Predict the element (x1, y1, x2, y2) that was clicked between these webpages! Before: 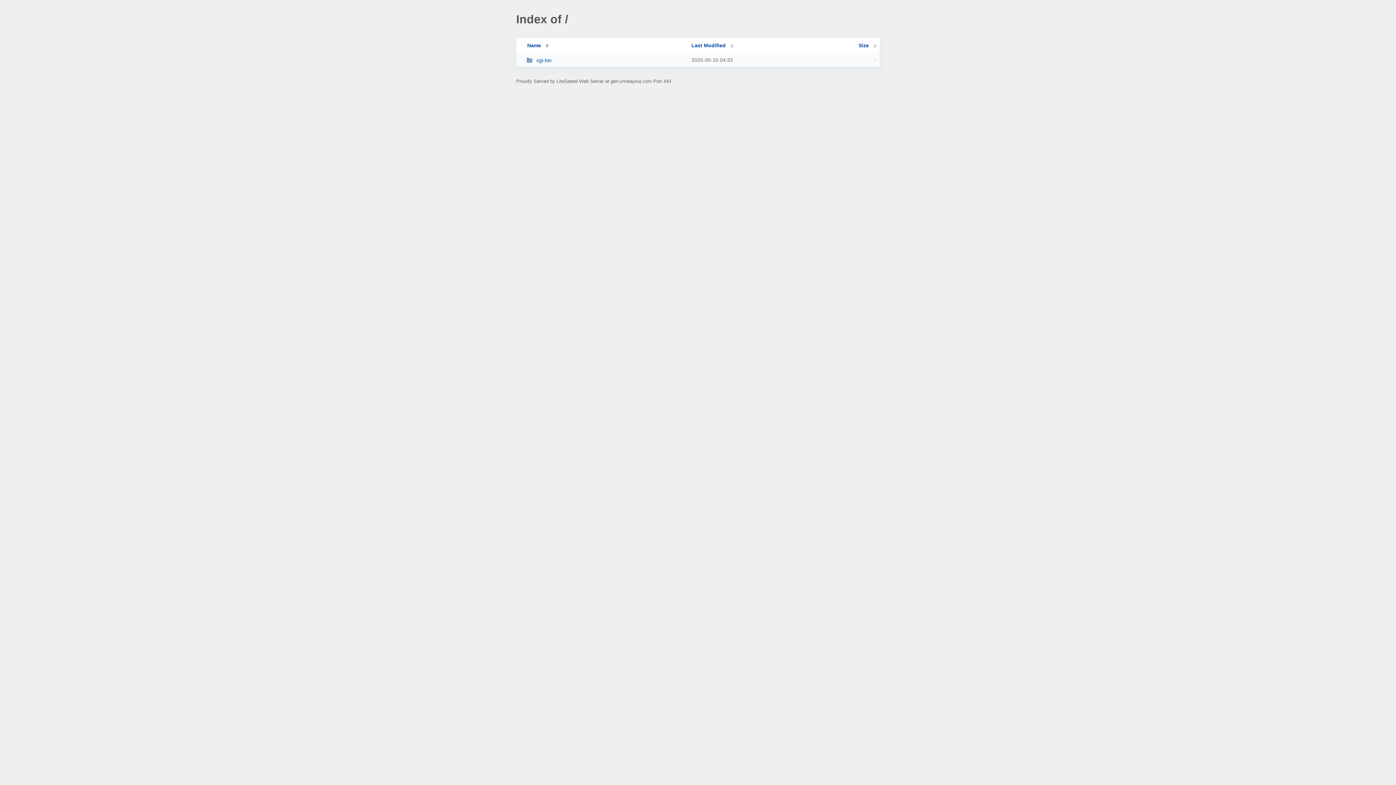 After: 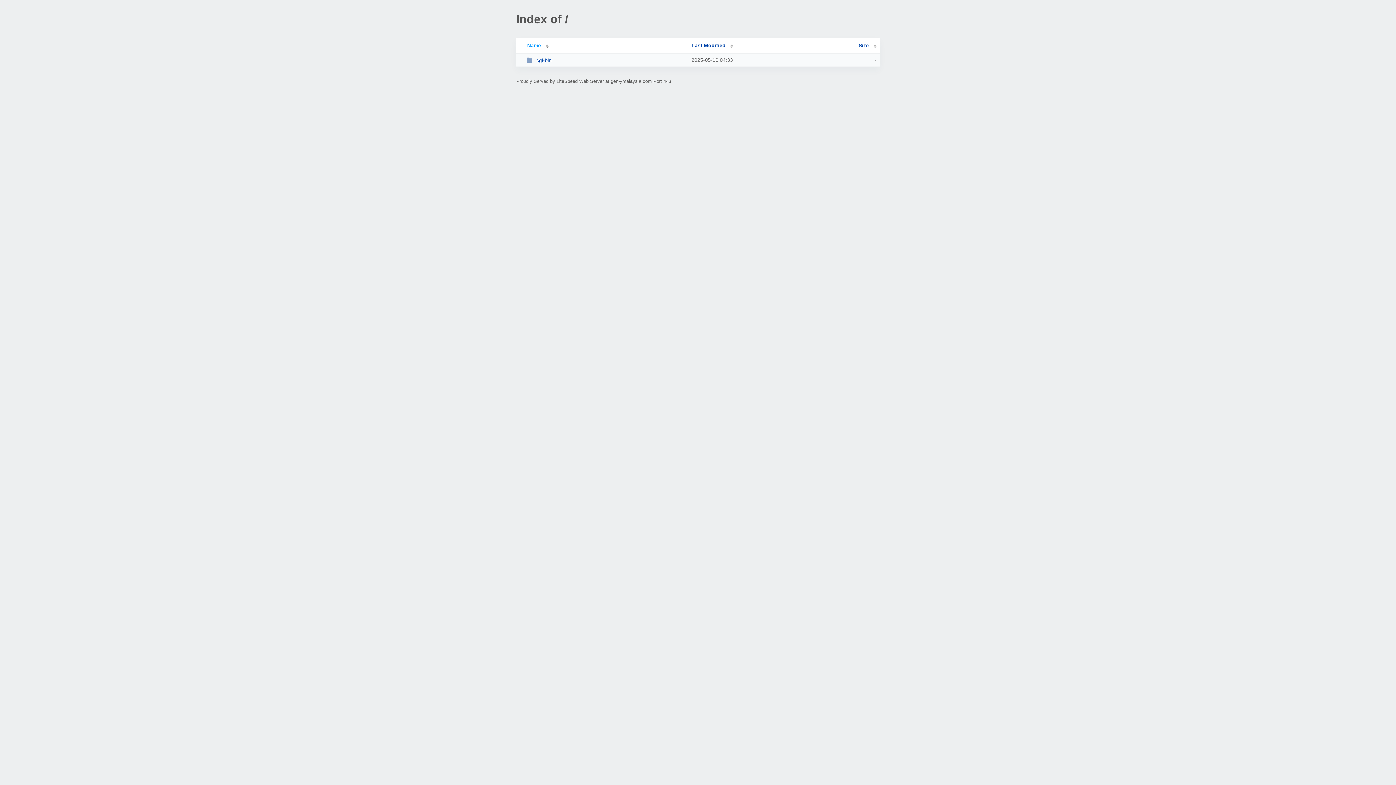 Action: label: Name bbox: (519, 42, 548, 48)